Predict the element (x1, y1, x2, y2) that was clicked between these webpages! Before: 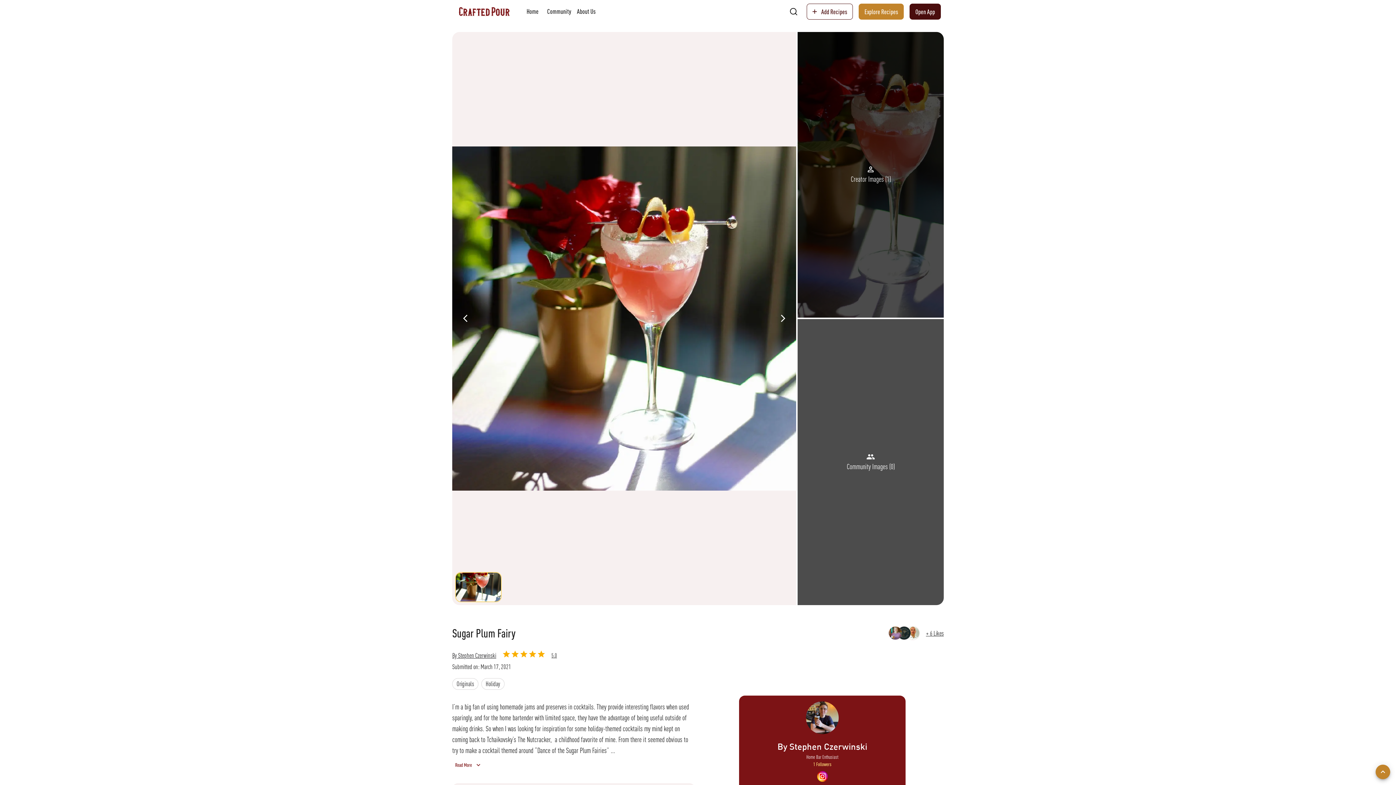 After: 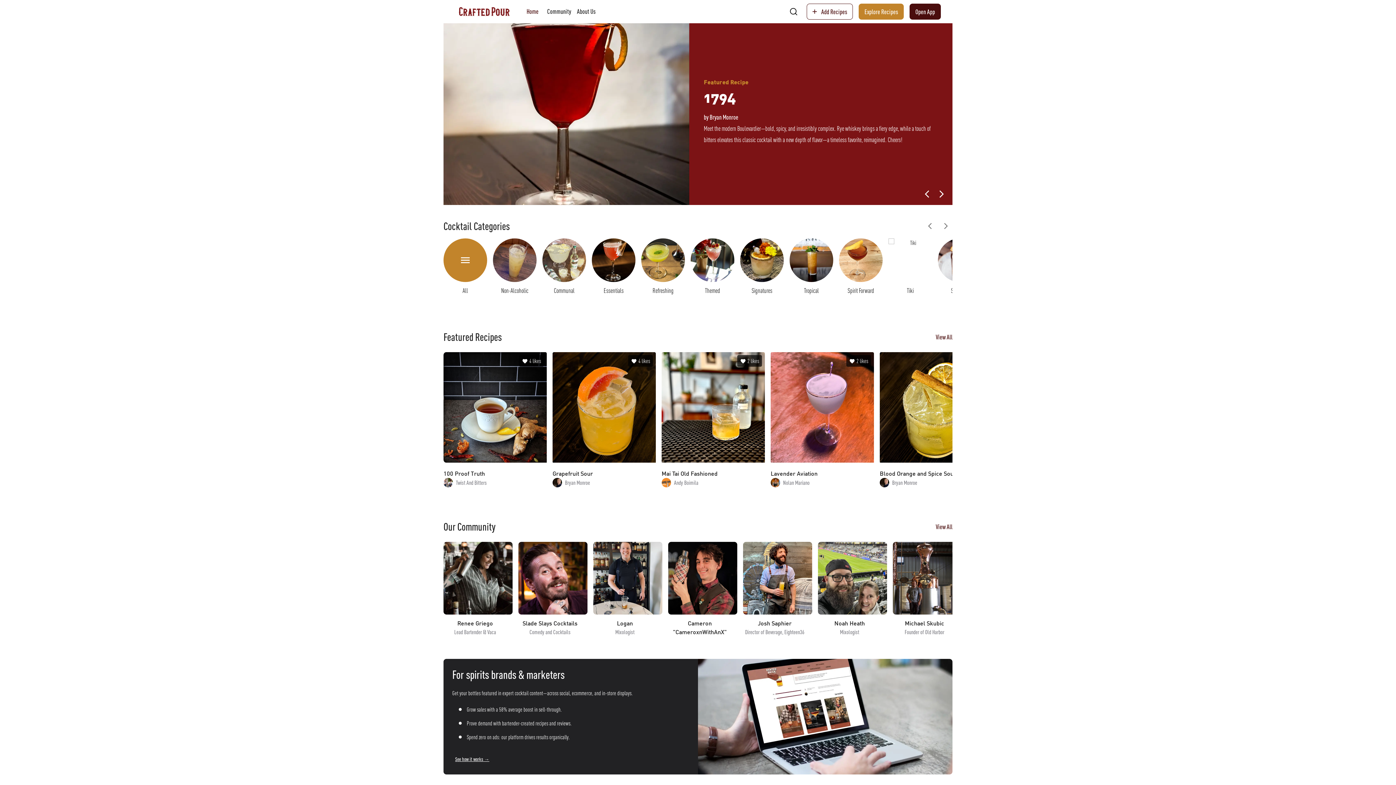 Action: label: Home bbox: (521, 3, 544, 19)